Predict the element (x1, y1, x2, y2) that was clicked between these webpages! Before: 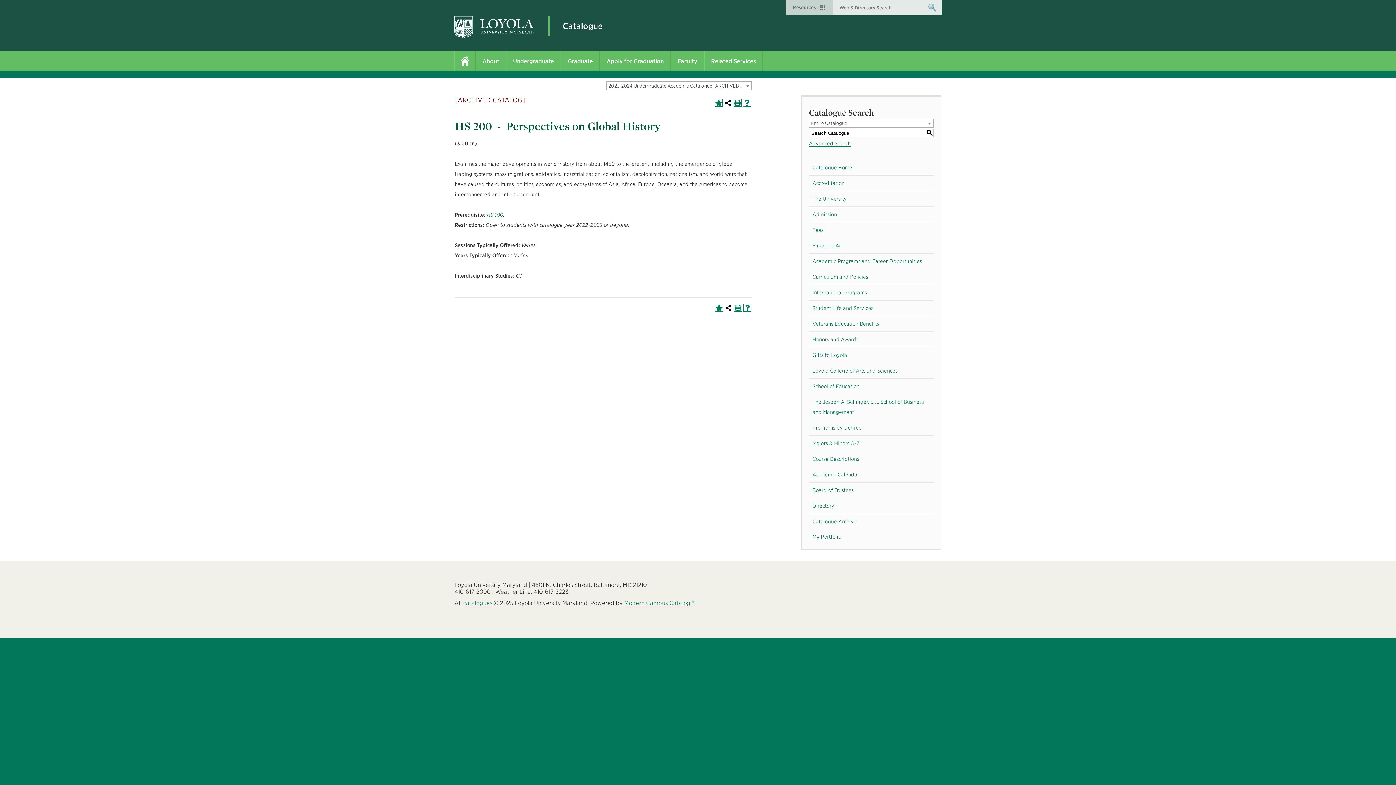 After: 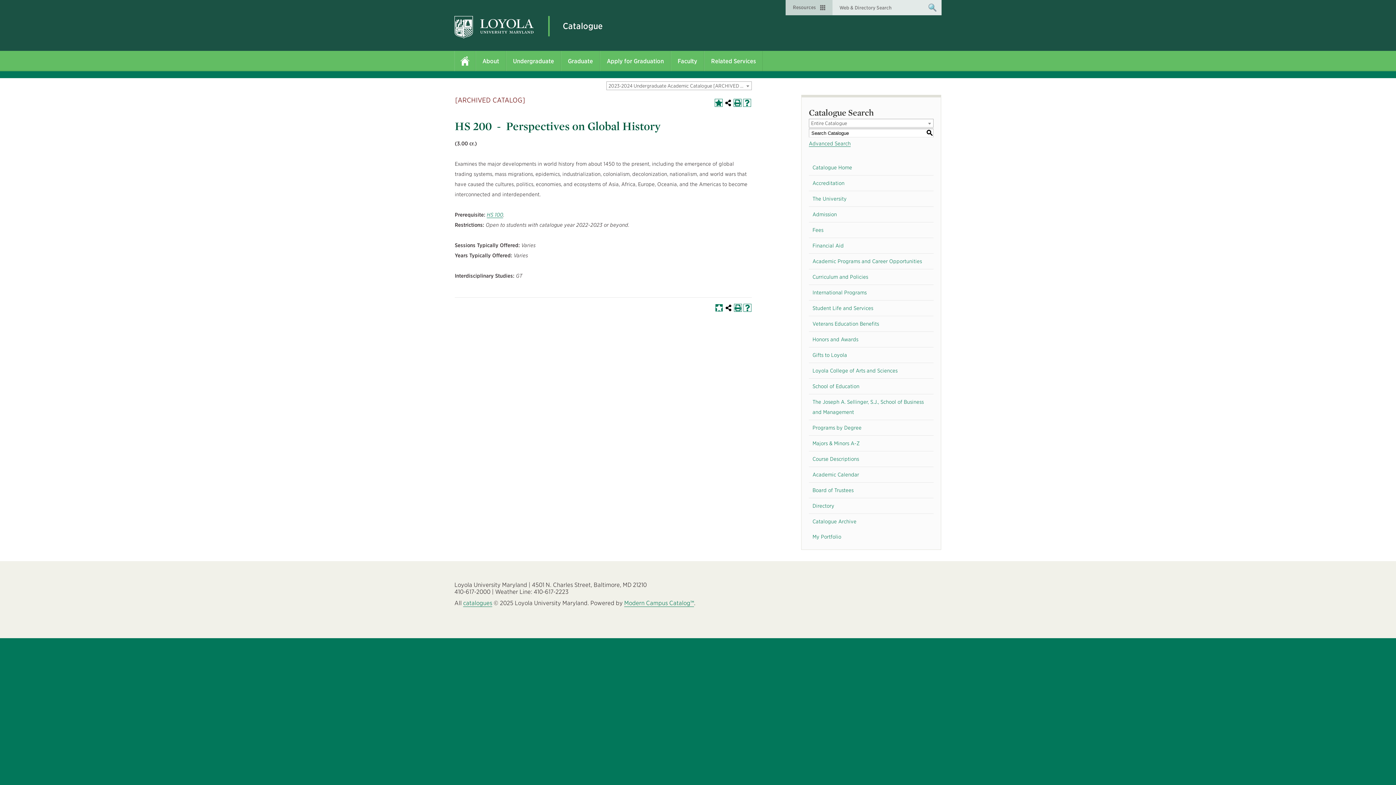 Action: bbox: (715, 304, 723, 312) label: Add to My Favorites (opens a new window)